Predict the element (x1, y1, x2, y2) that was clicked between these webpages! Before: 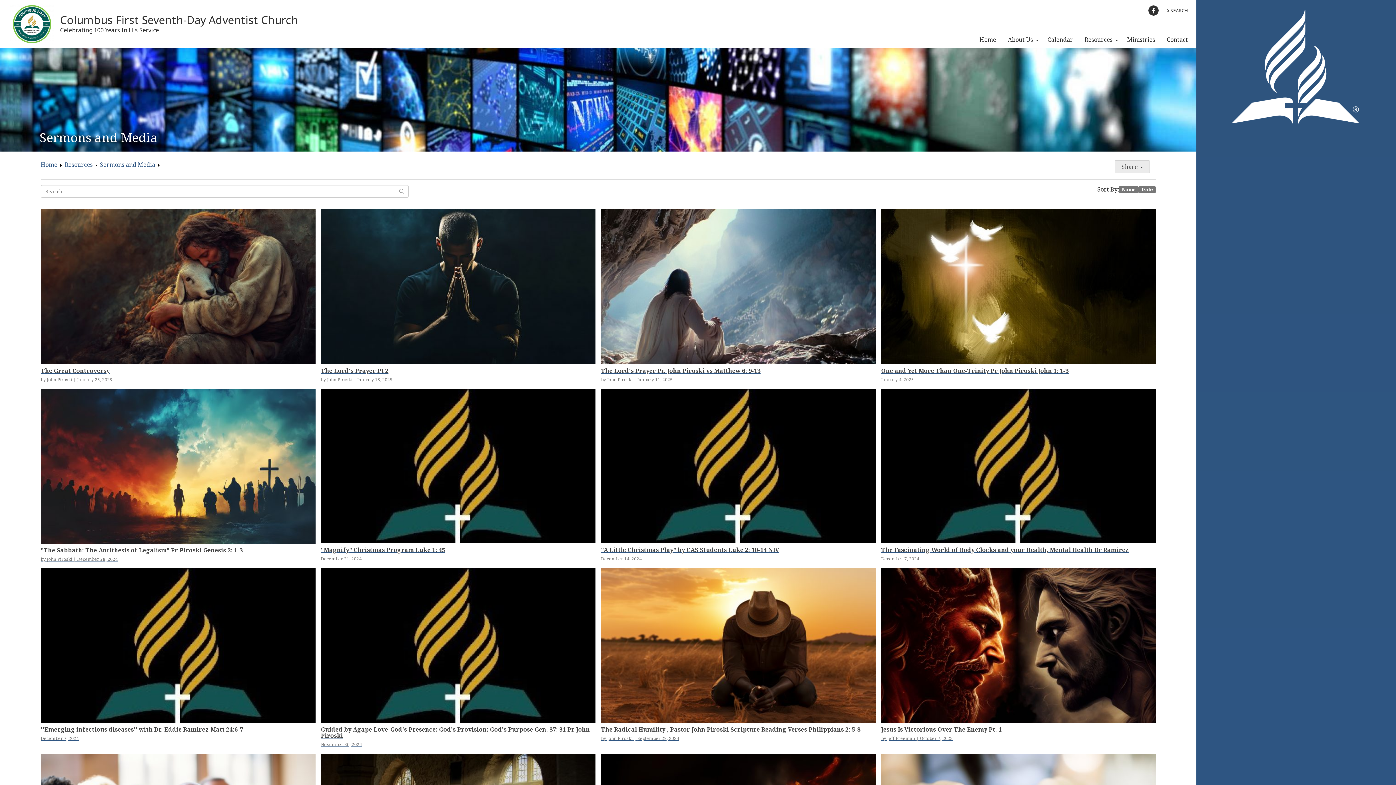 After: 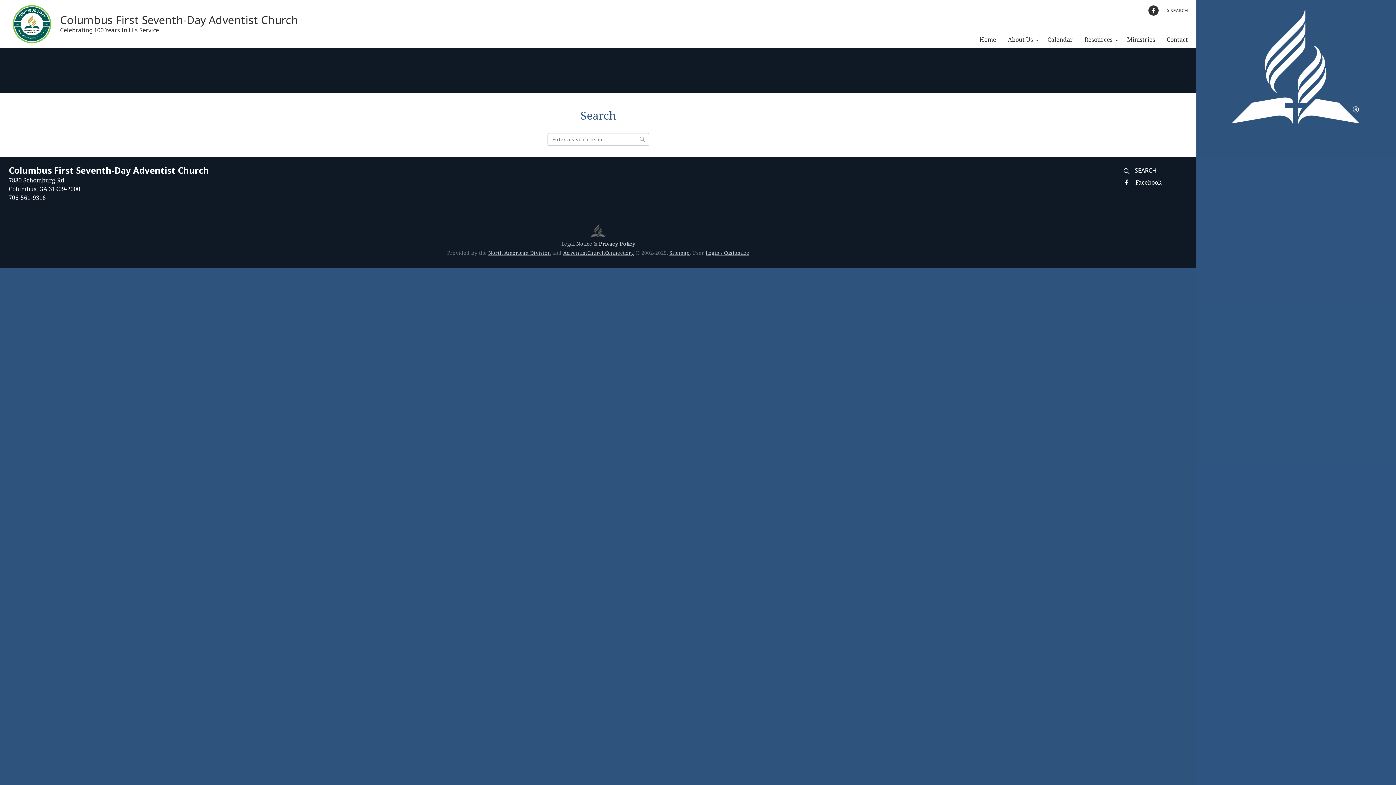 Action: bbox: (1164, 4, 1193, 16) label: SEARCH